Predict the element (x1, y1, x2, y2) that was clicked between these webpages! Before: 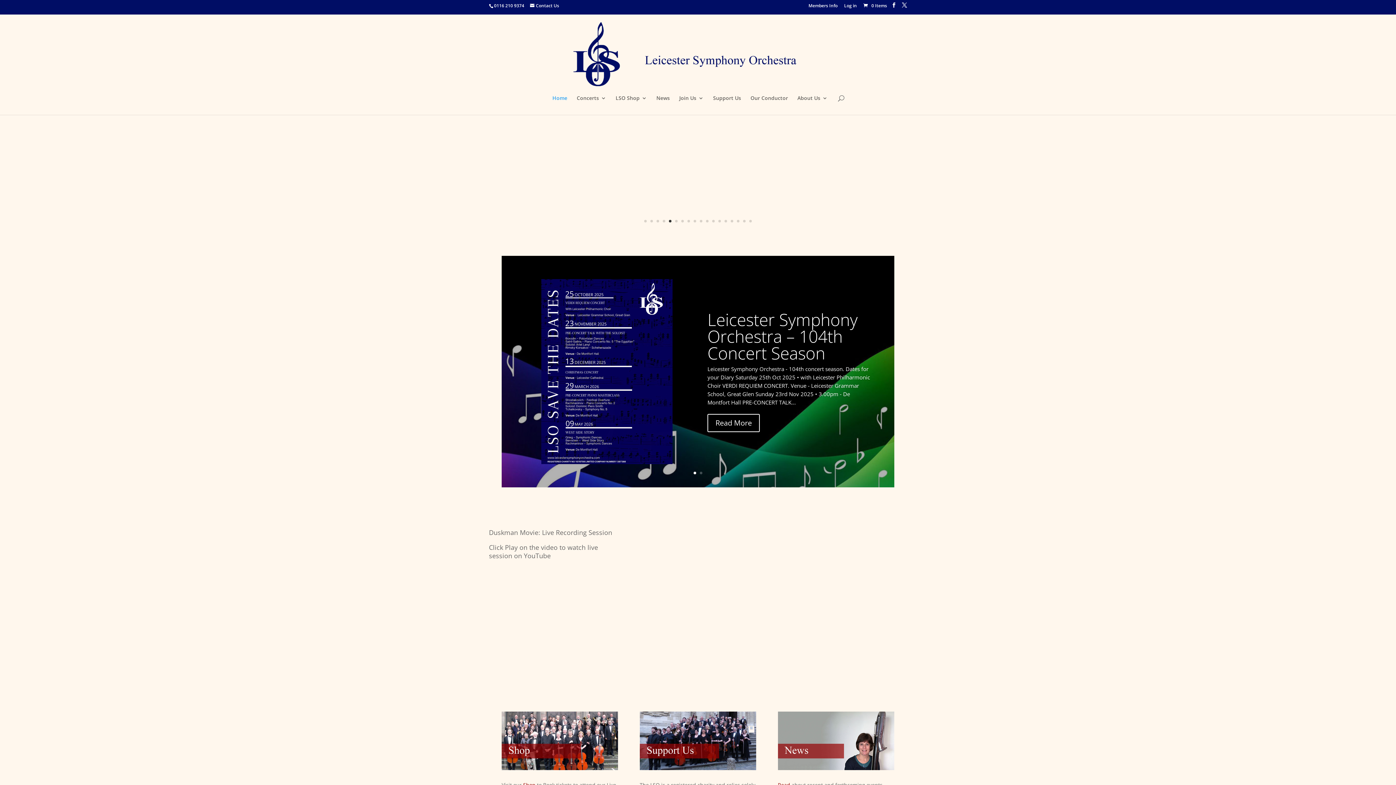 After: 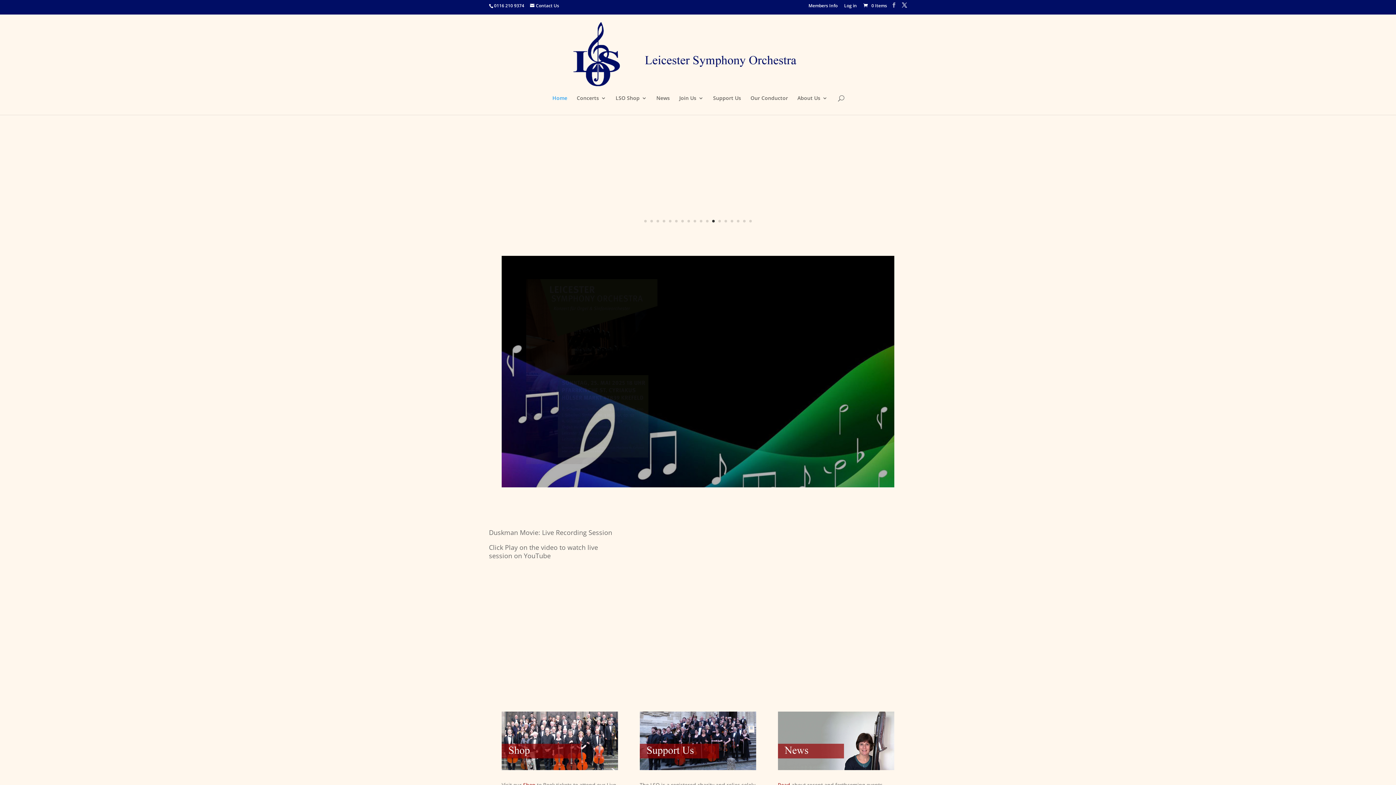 Action: bbox: (891, 2, 896, 8)